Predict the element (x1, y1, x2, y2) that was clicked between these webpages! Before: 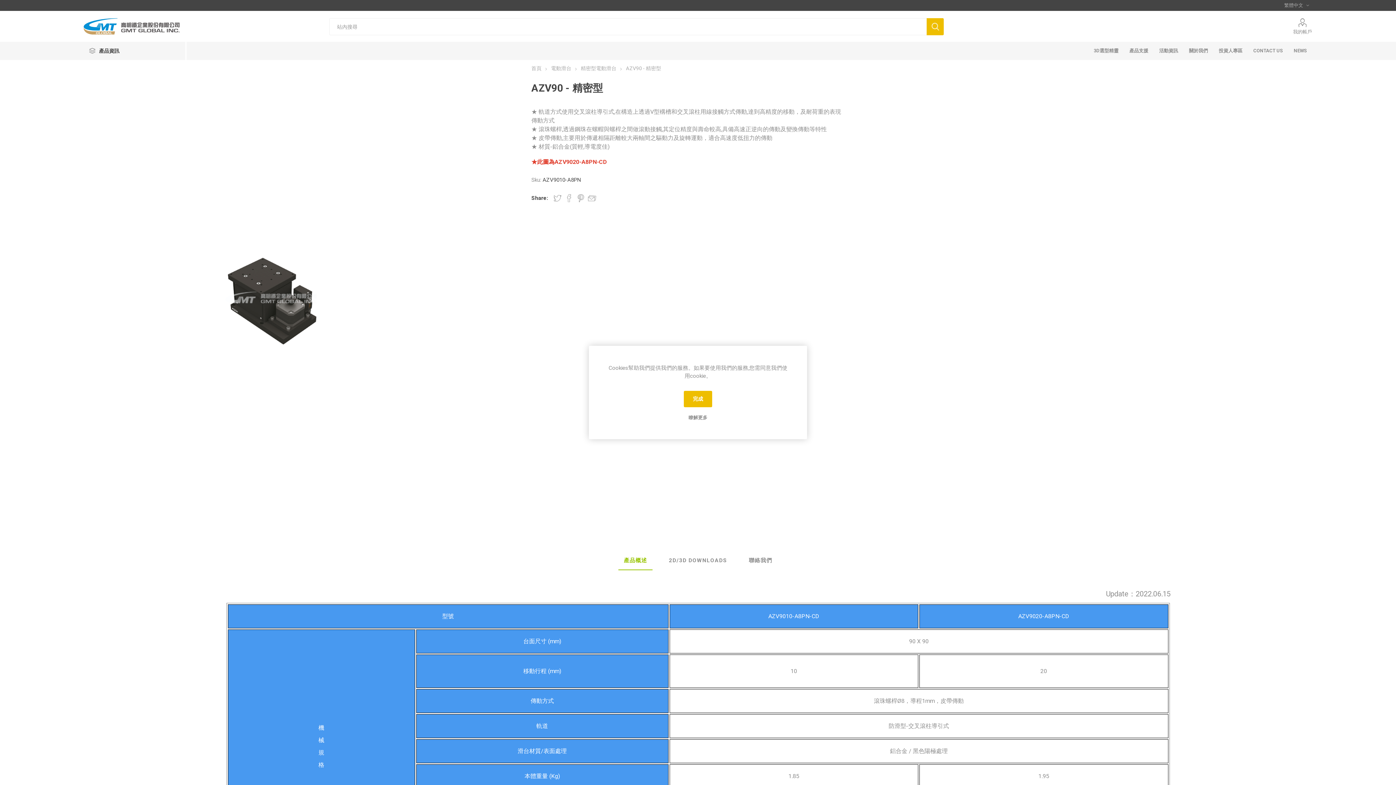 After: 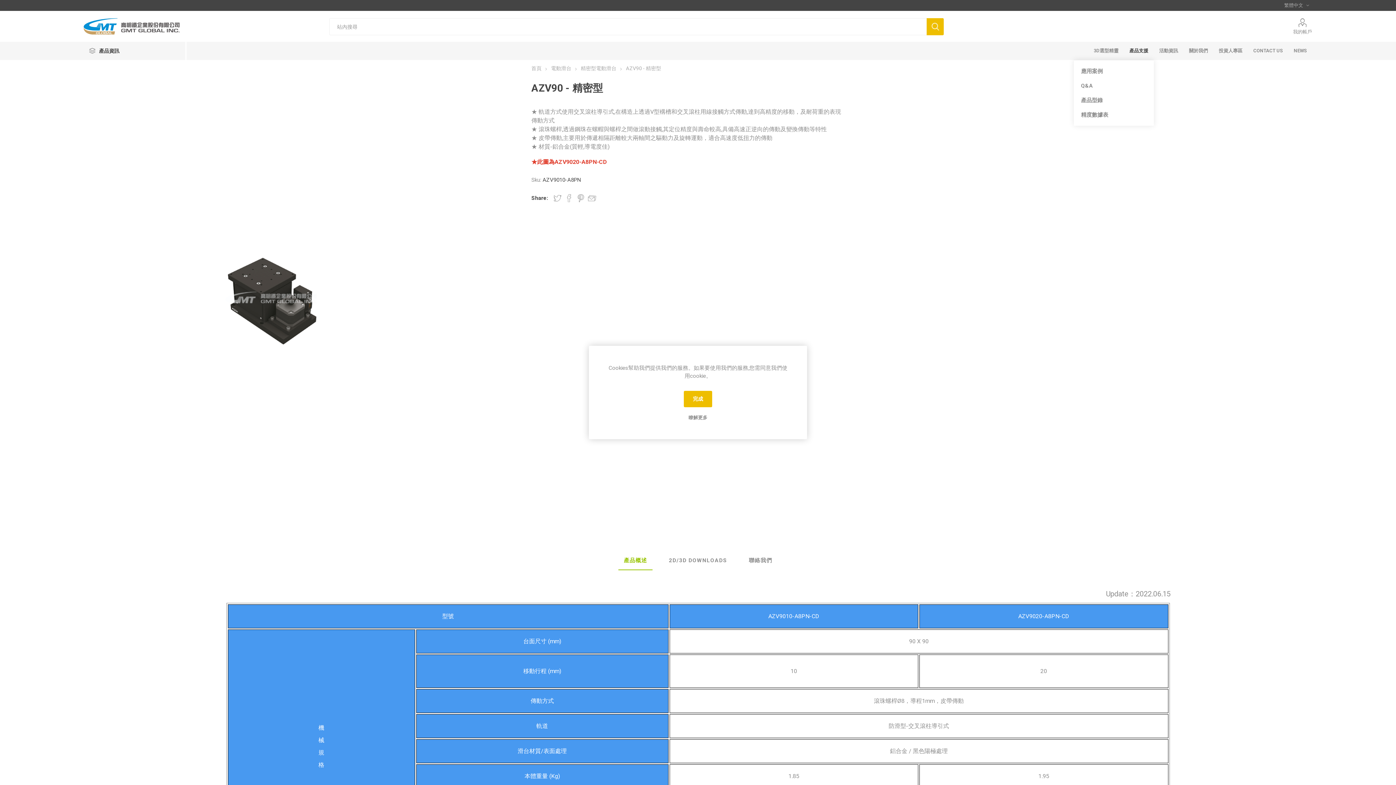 Action: bbox: (1124, 41, 1154, 60) label: 產品支援